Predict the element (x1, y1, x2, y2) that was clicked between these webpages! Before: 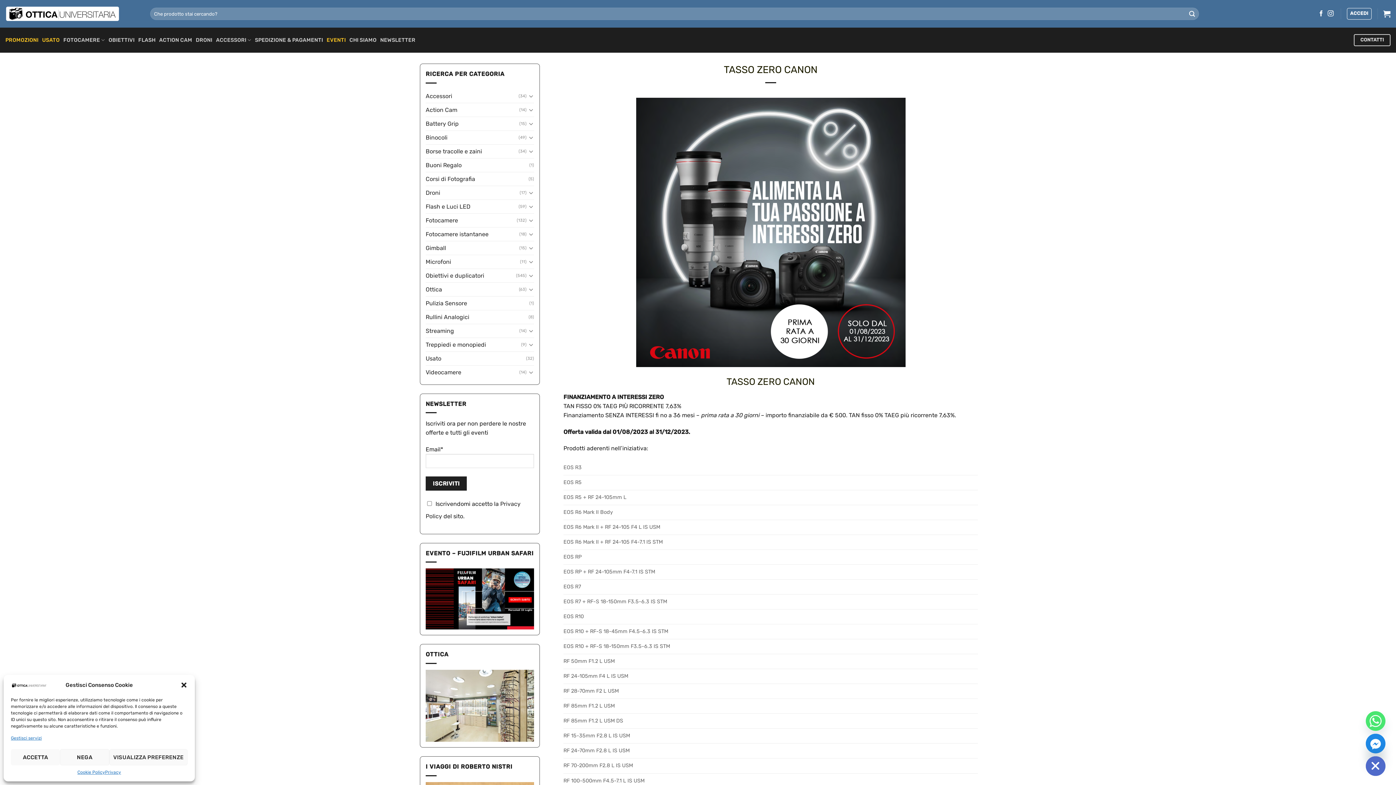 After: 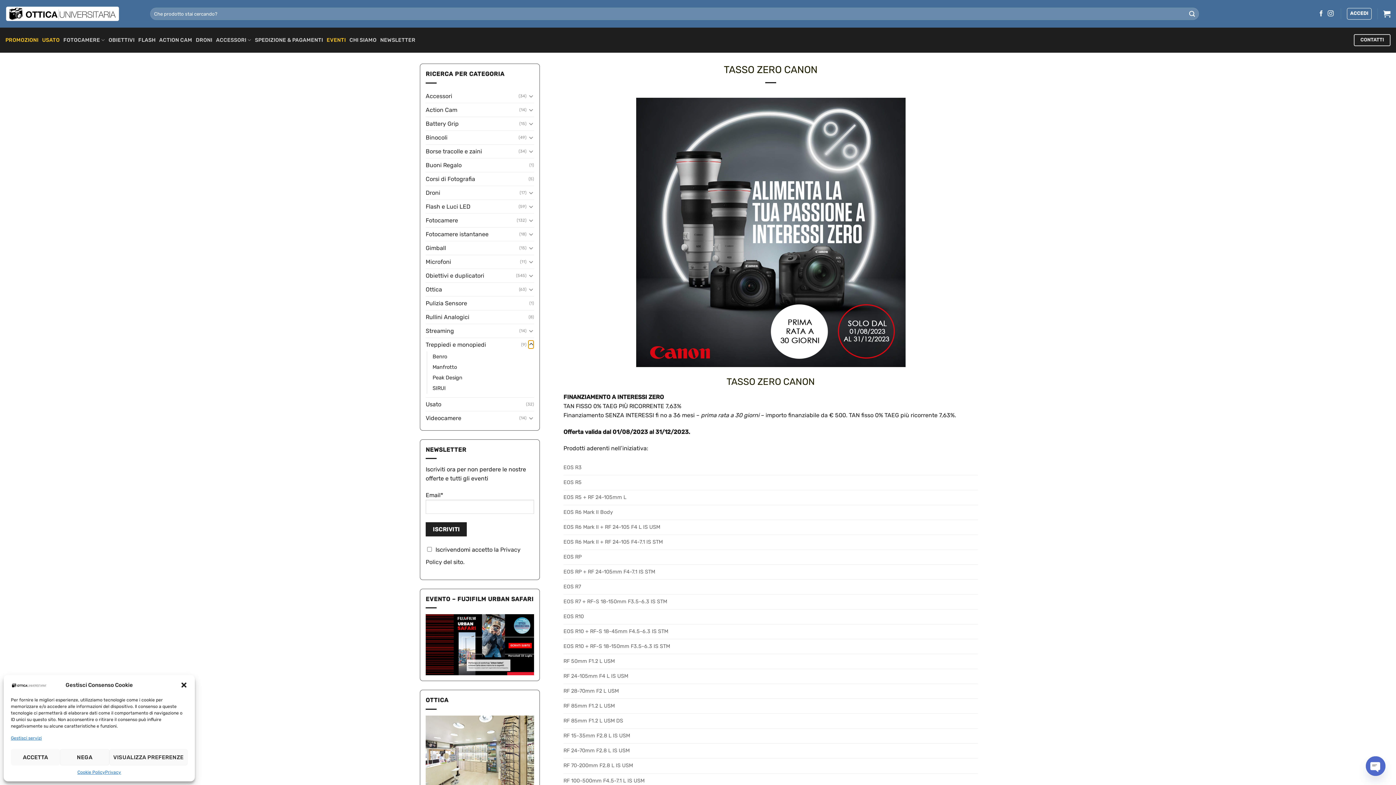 Action: label: Attiva/Disattiva bbox: (528, 340, 534, 349)